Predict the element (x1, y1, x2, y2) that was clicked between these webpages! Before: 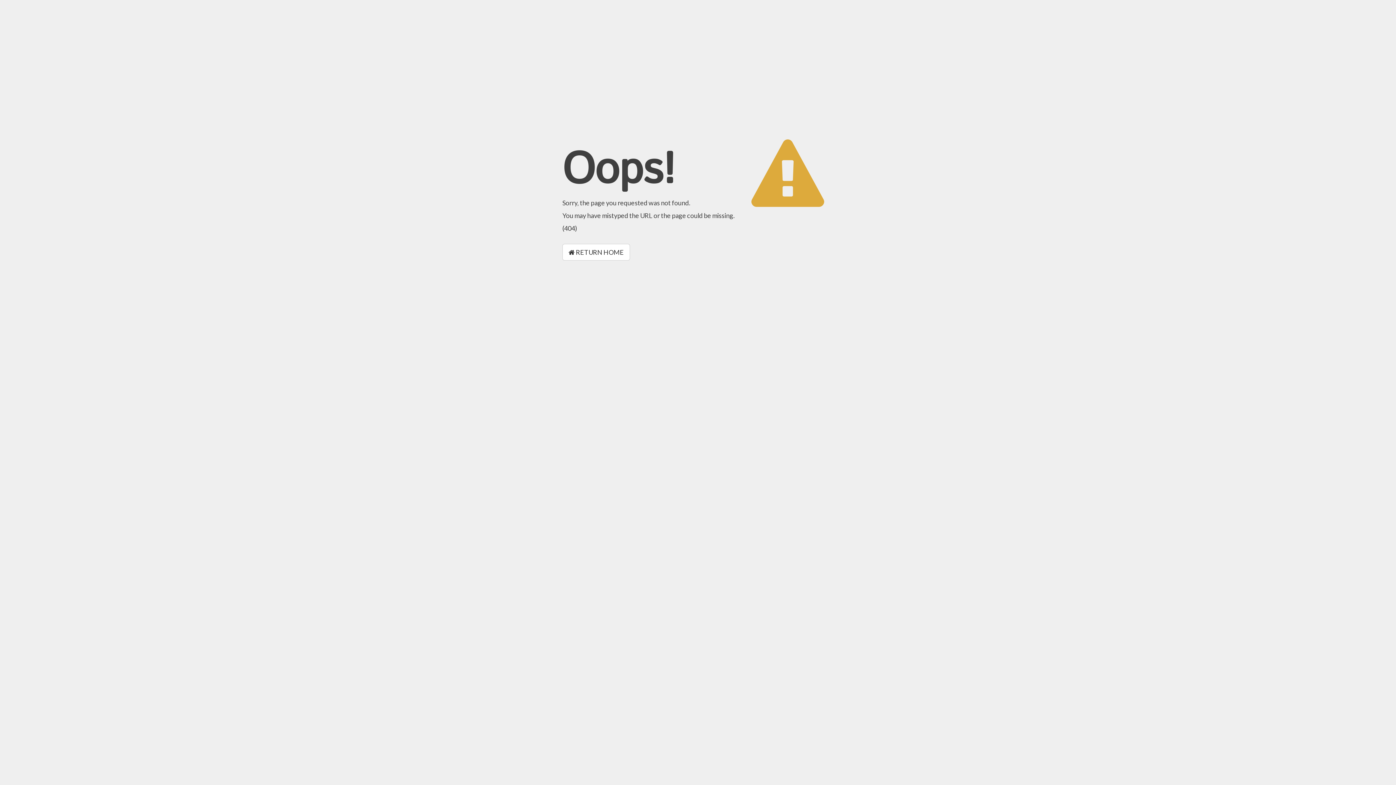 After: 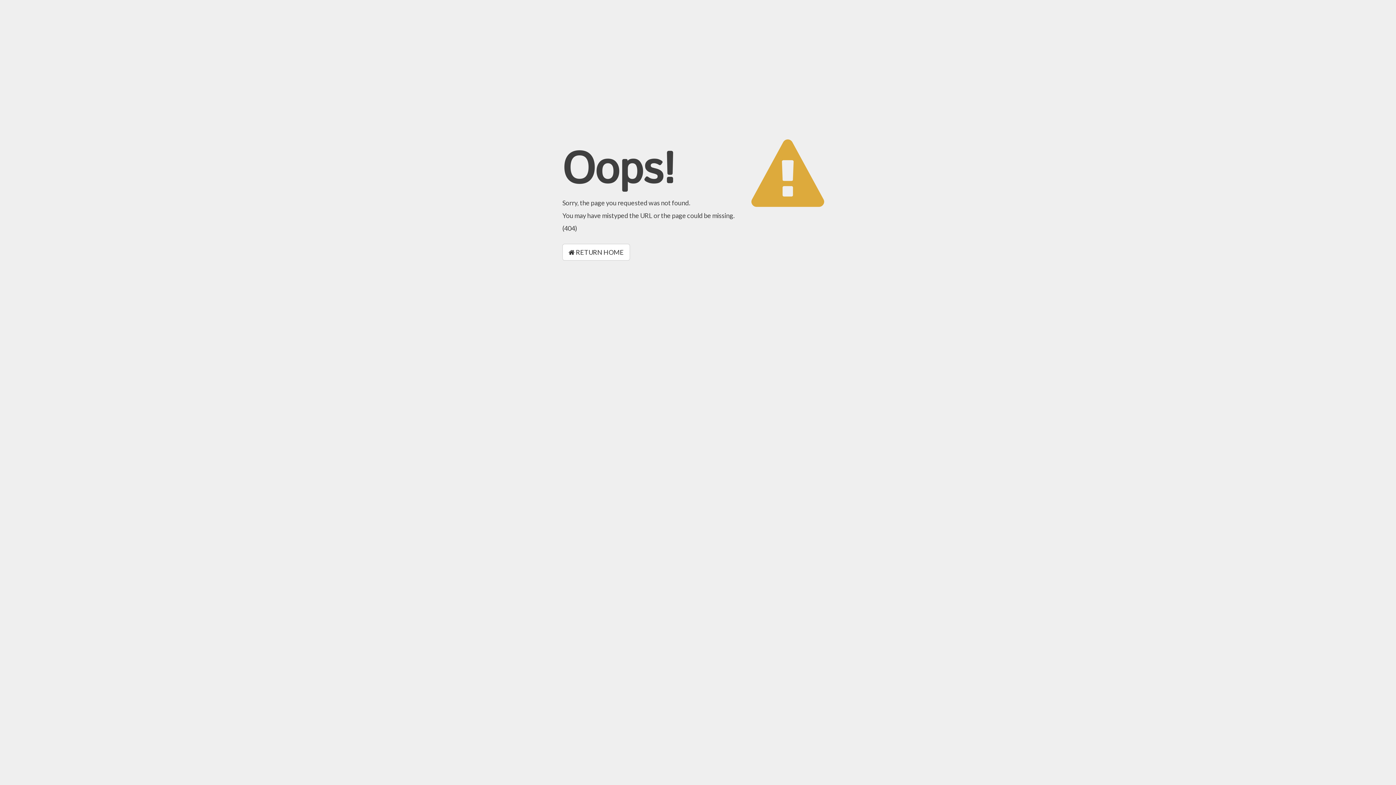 Action: bbox: (562, 244, 630, 260) label:  RETURN HOME